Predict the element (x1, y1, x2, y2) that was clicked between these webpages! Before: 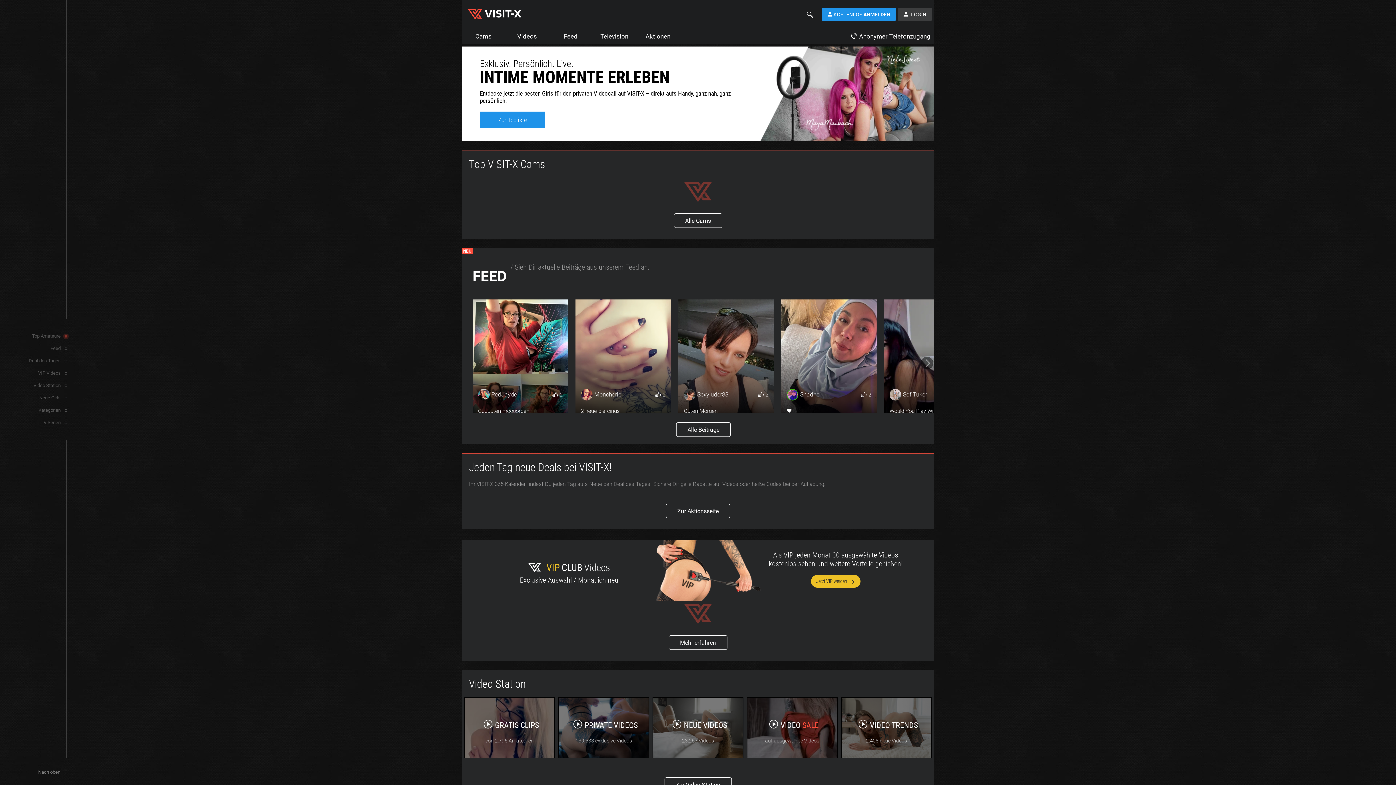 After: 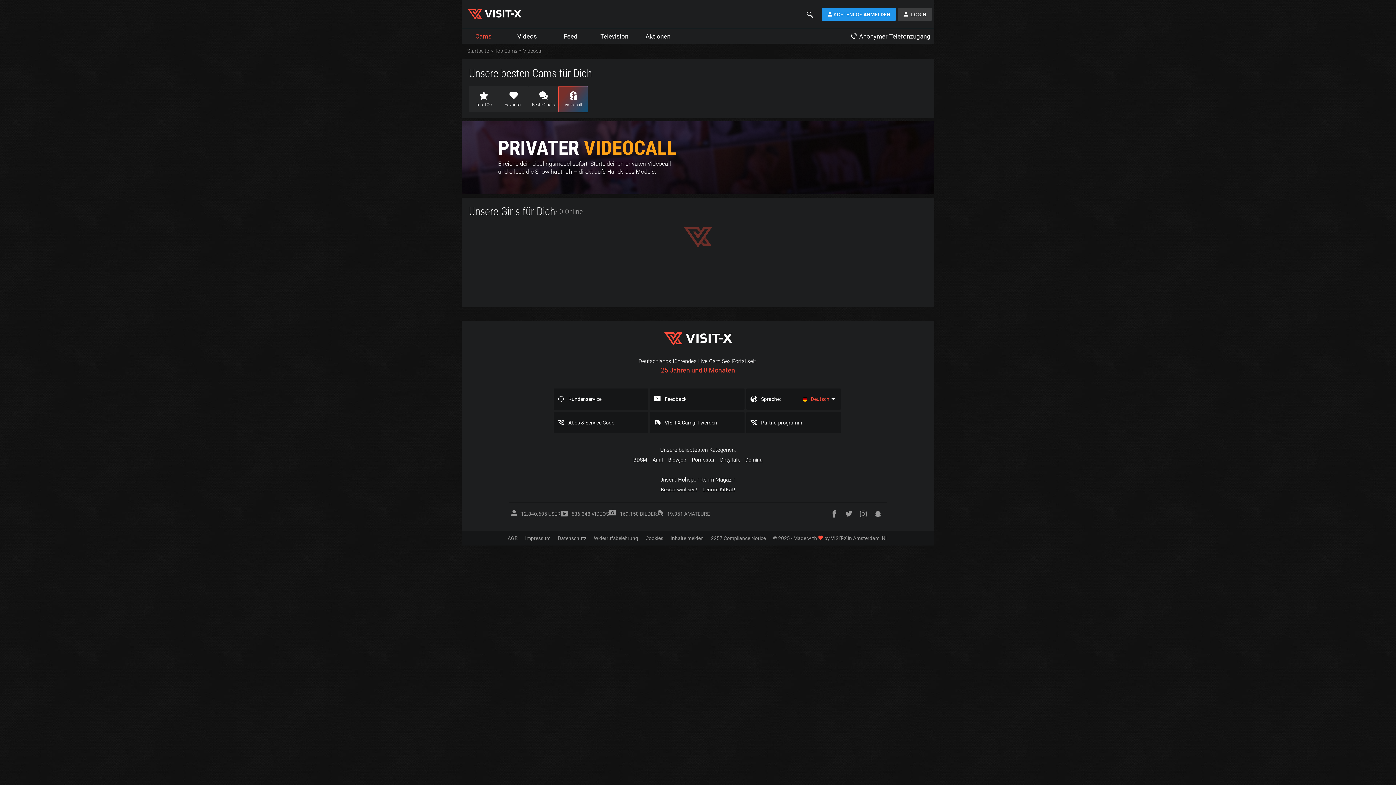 Action: bbox: (480, 111, 545, 127) label: Zur Topliste